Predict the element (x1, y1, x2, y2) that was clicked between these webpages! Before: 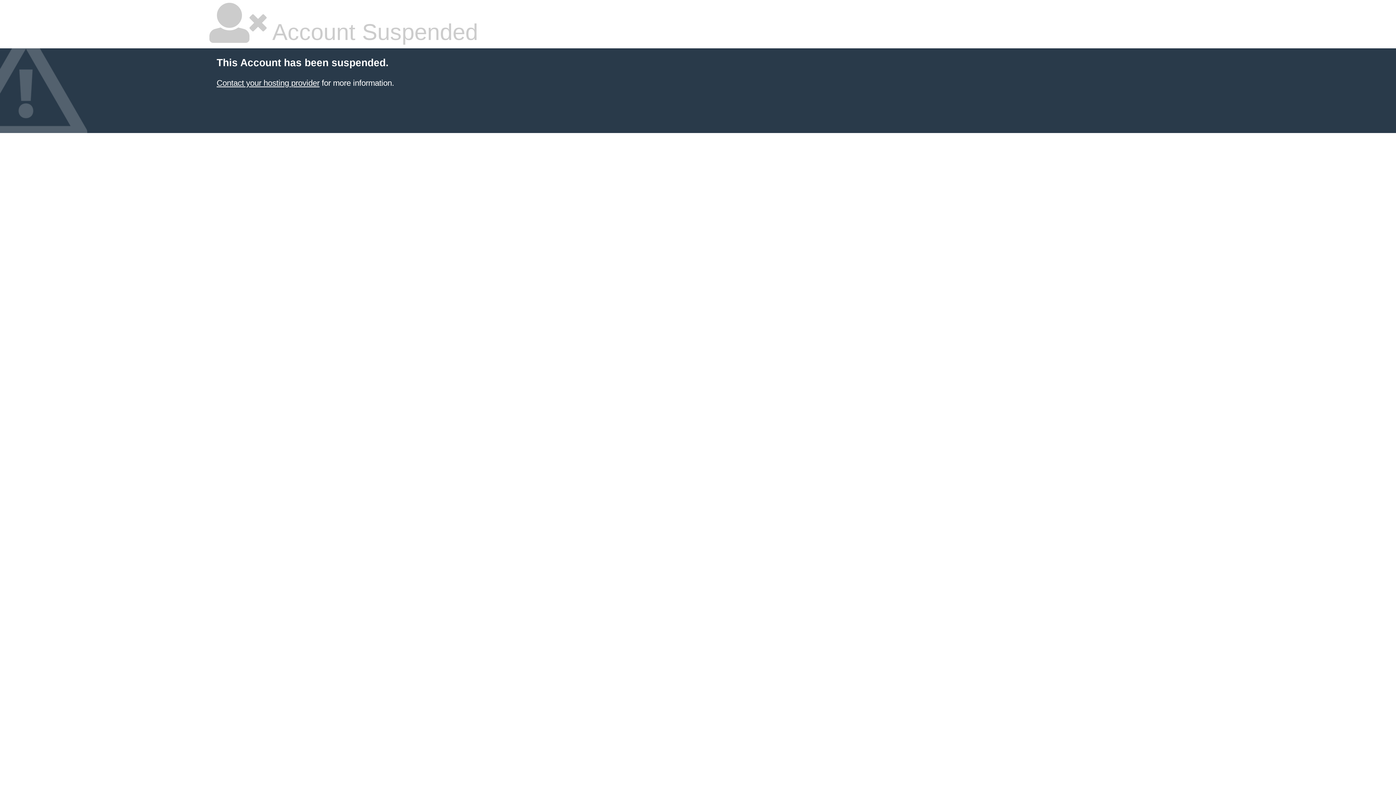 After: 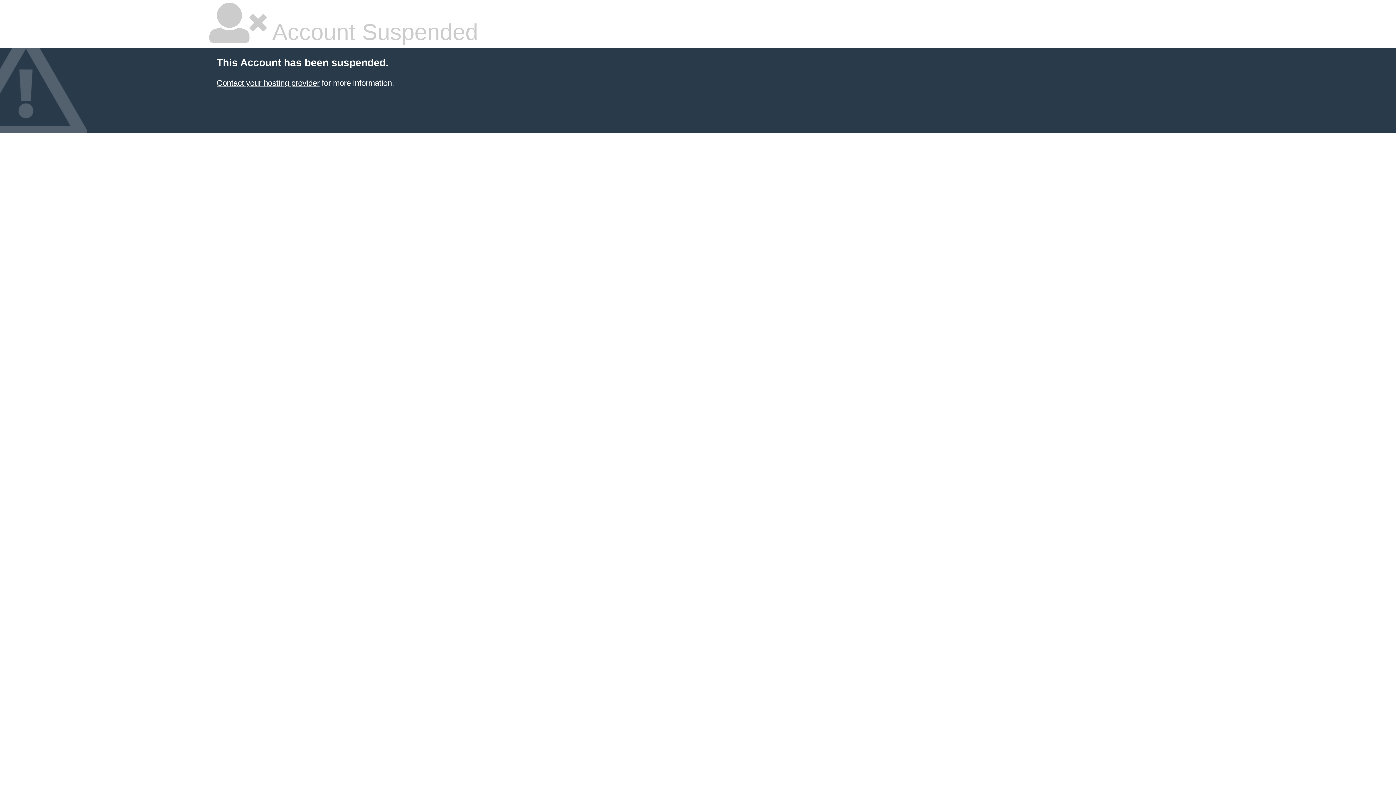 Action: label: Contact your hosting provider bbox: (216, 78, 319, 87)